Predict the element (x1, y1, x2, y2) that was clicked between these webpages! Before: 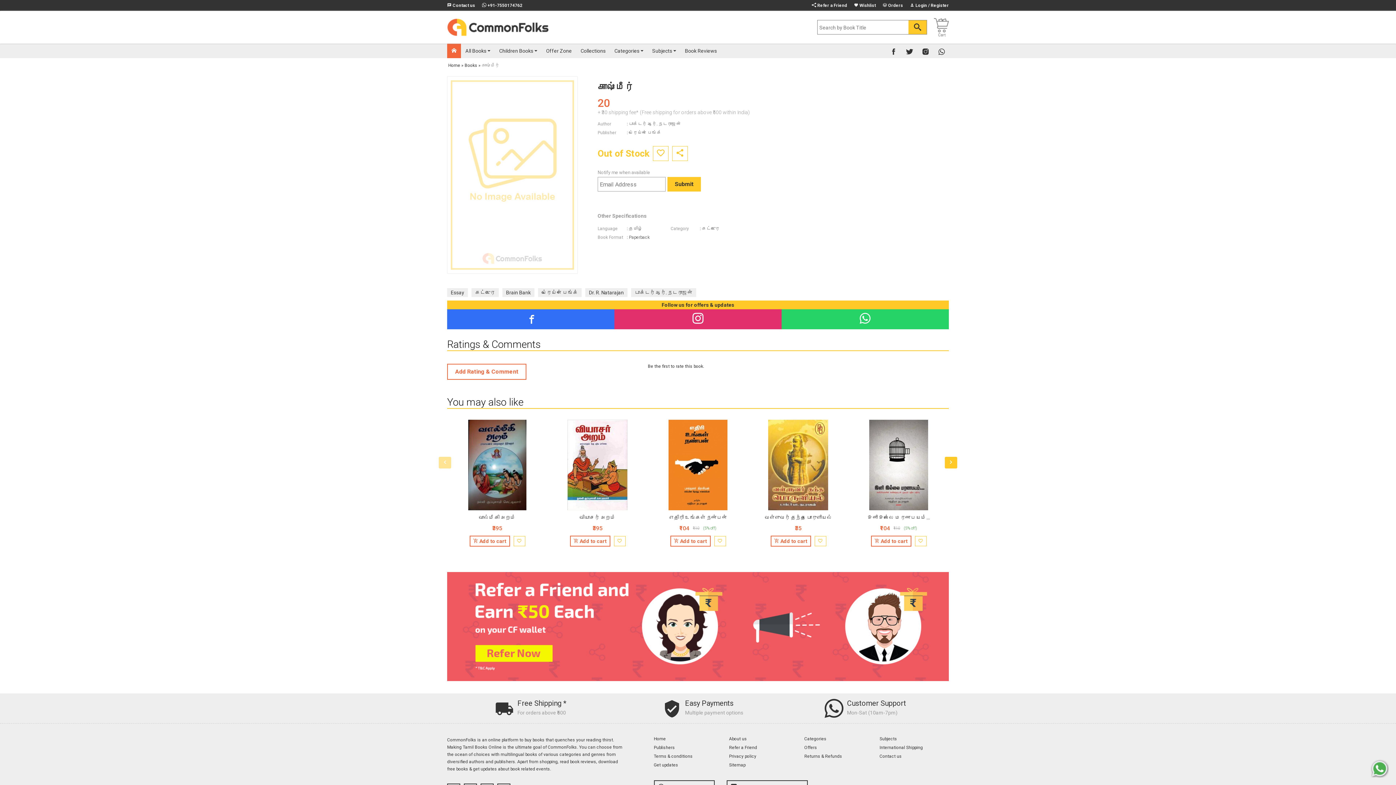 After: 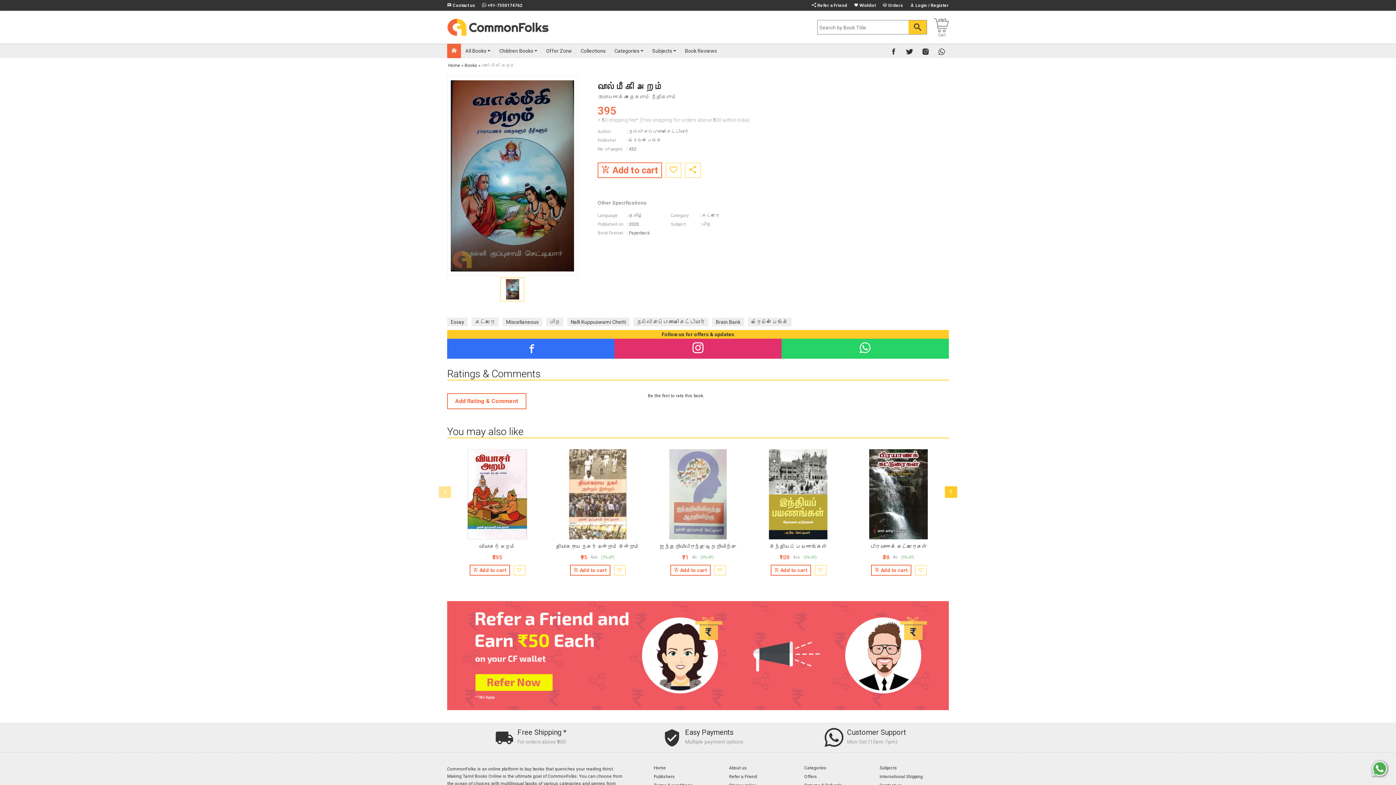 Action: bbox: (452, 420, 542, 510)